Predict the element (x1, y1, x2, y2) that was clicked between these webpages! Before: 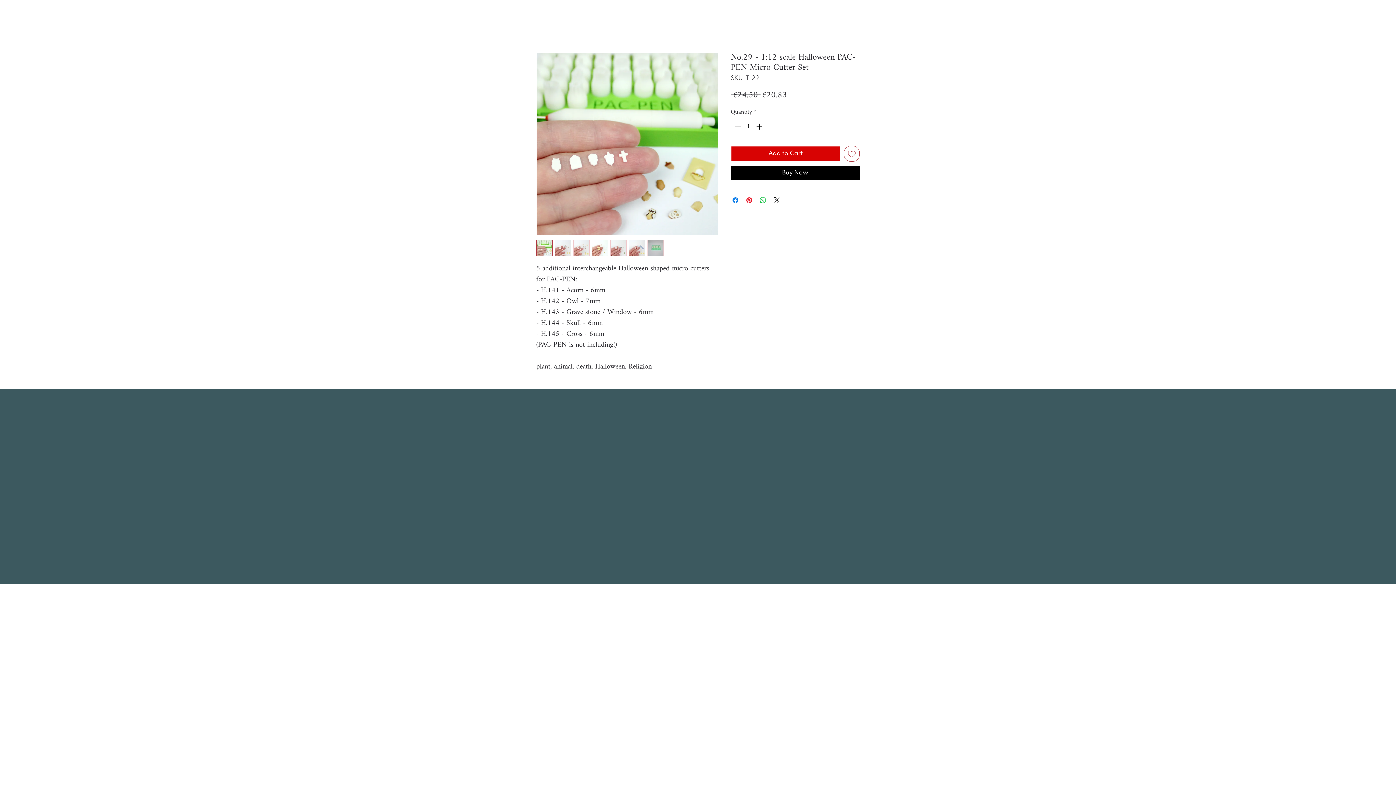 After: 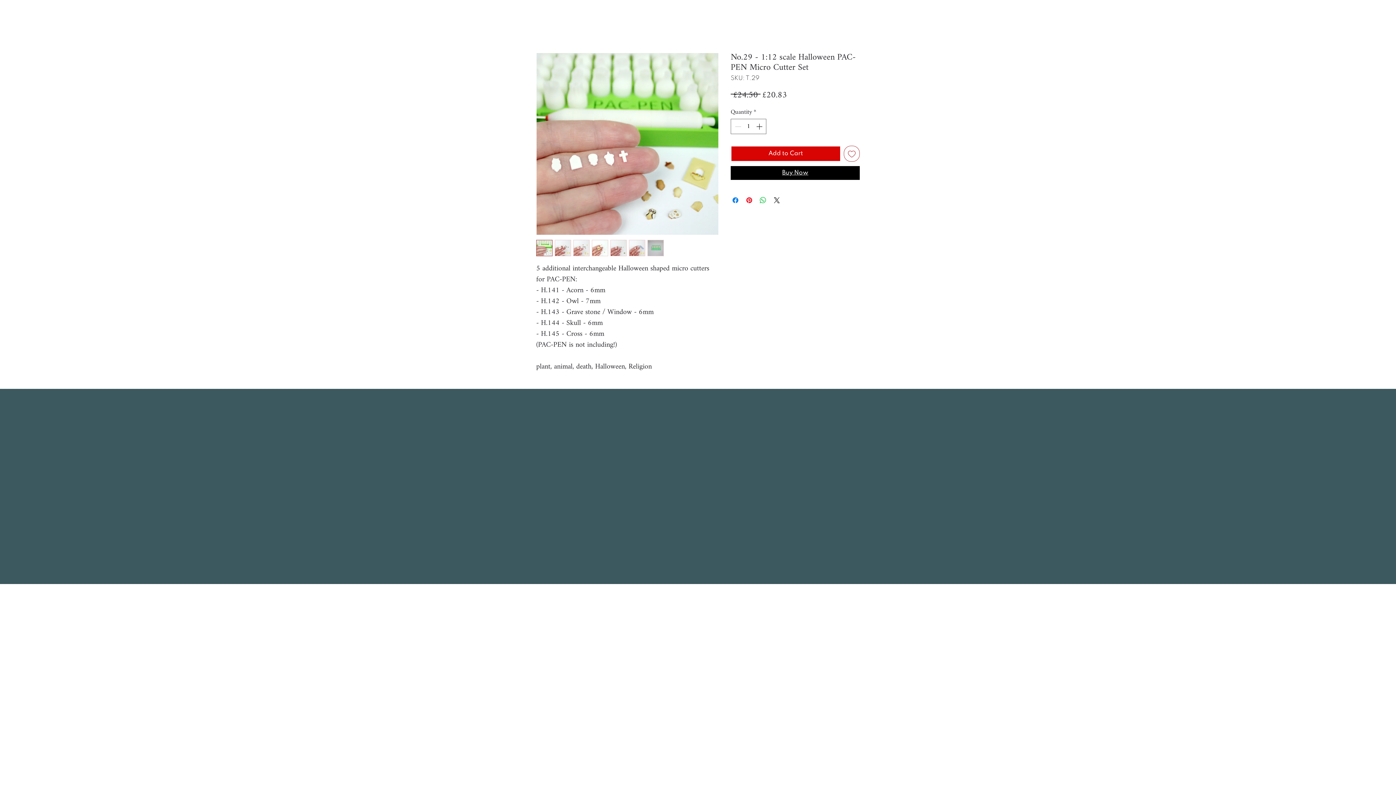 Action: bbox: (730, 166, 860, 180) label: Buy Now